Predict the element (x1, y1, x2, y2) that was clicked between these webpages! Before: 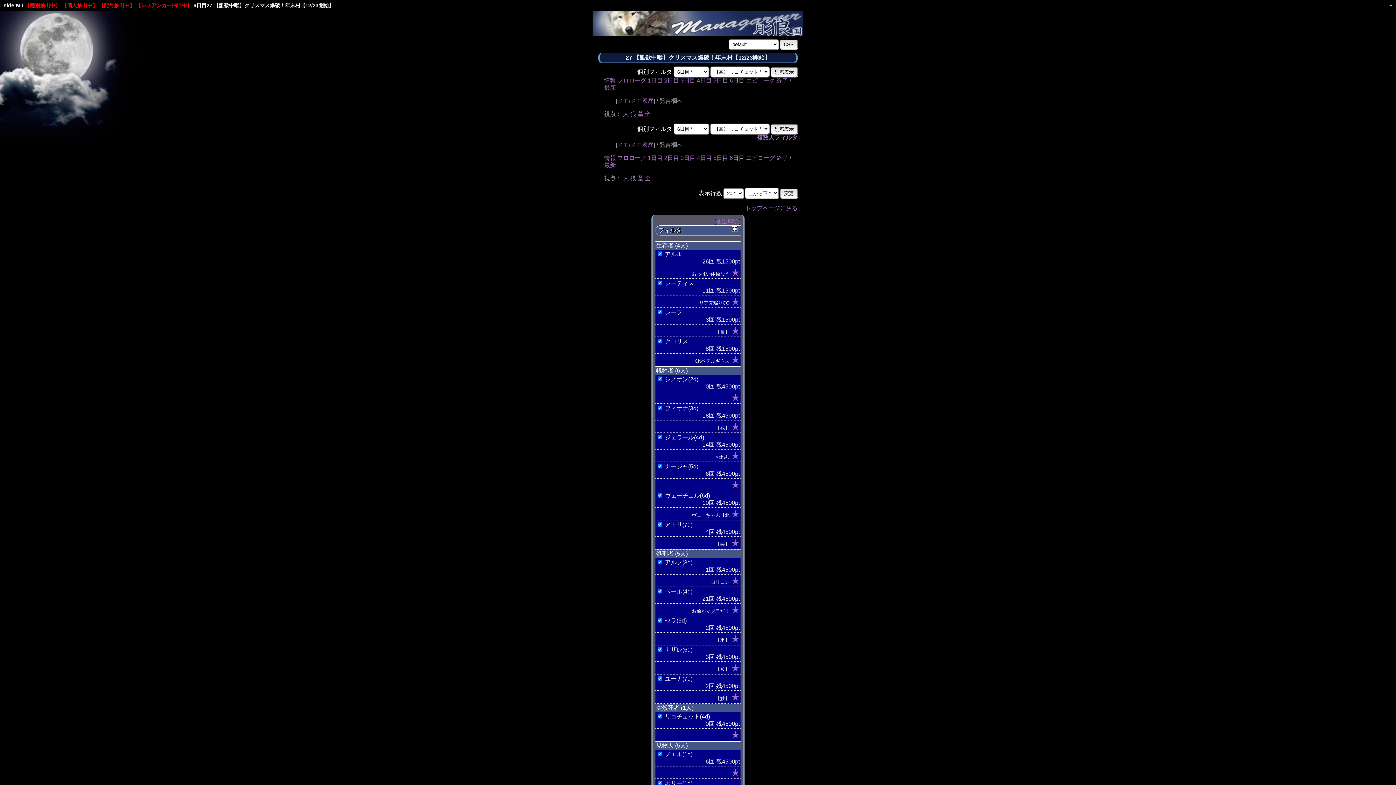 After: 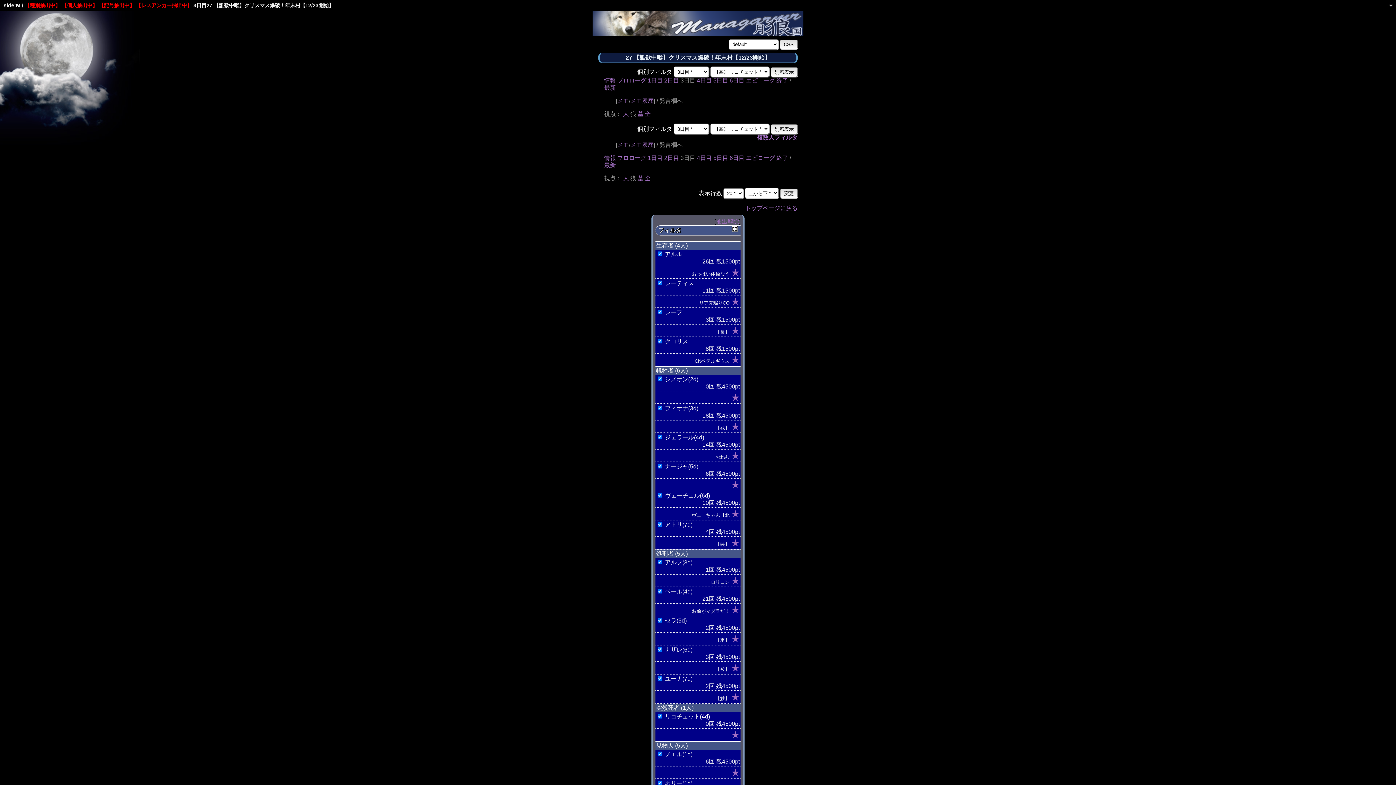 Action: bbox: (680, 77, 695, 83) label: 3日目